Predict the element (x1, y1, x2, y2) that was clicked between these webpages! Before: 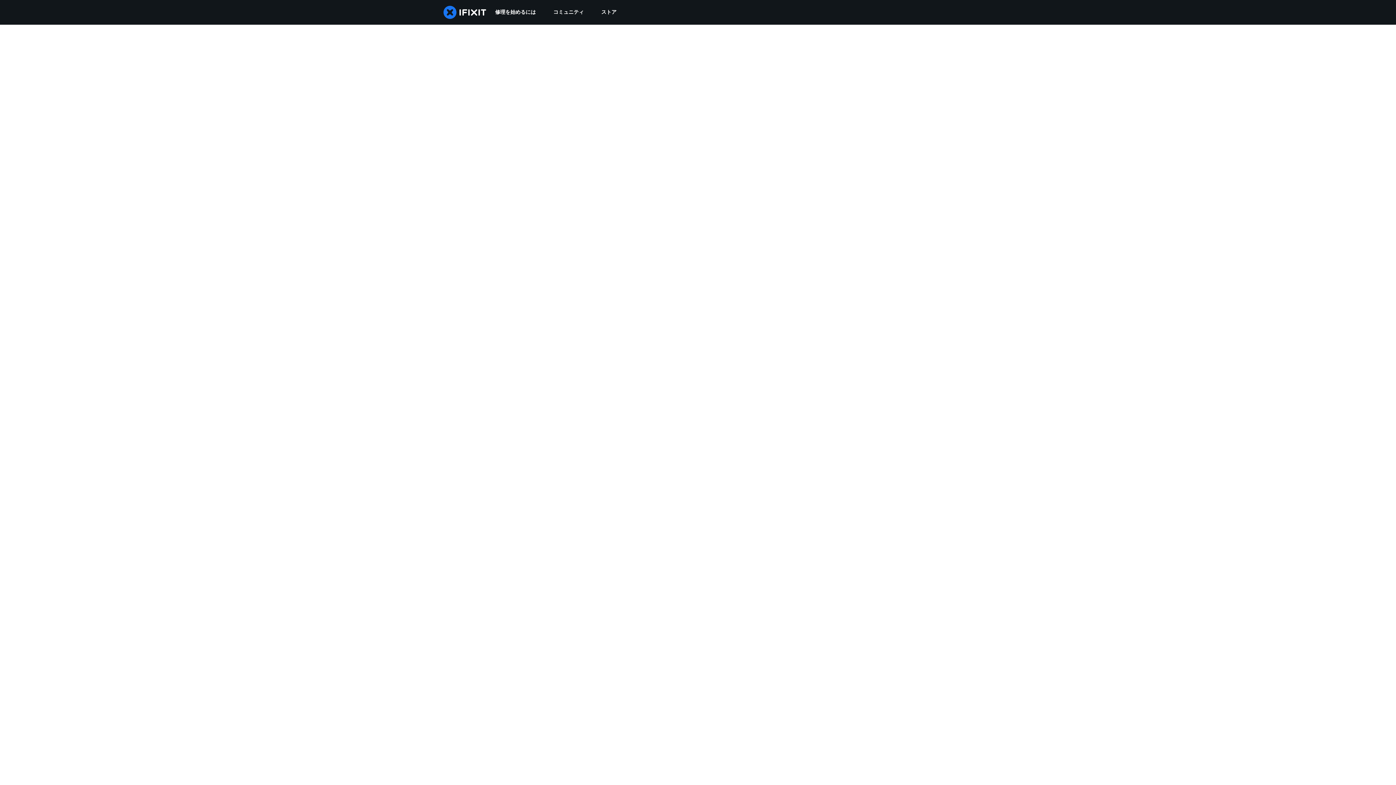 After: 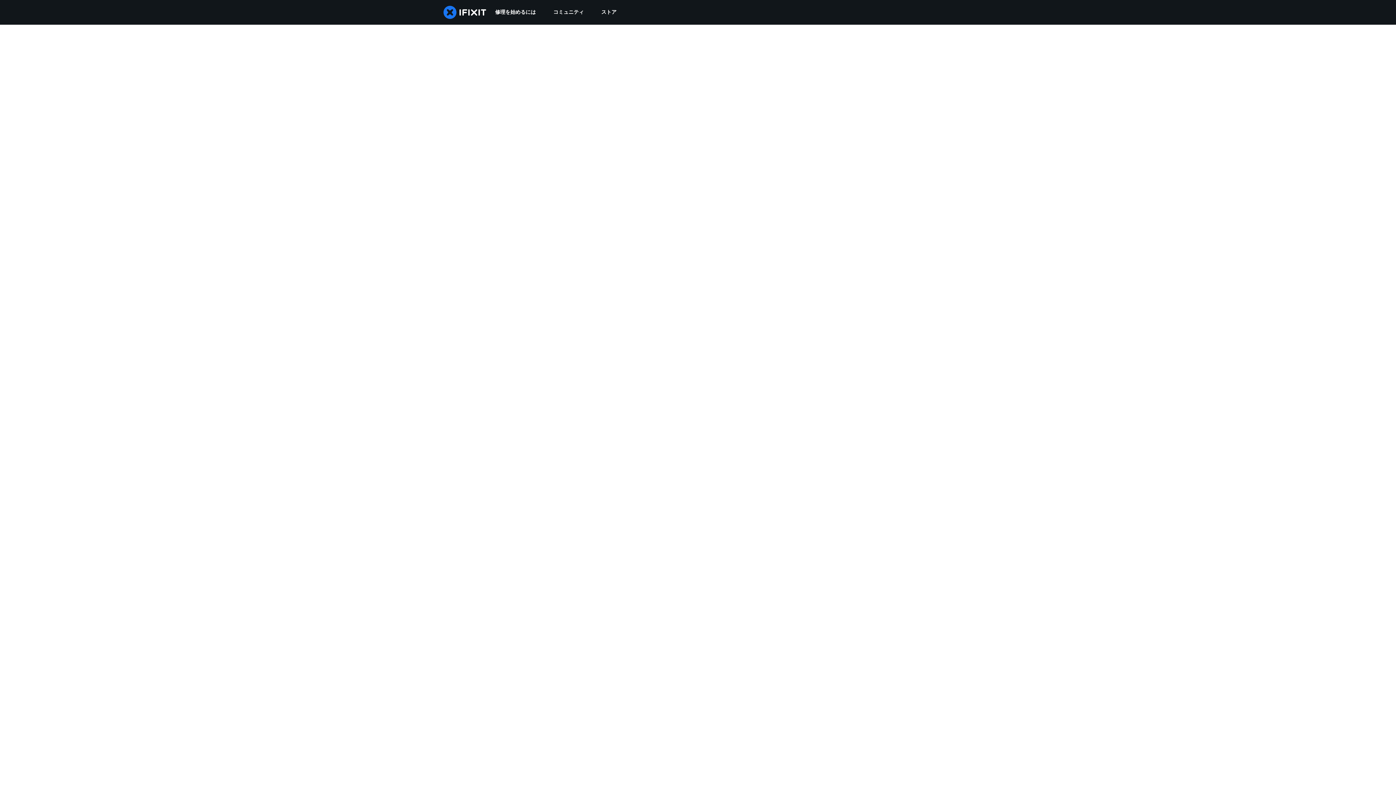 Action: label: コミュニティ bbox: (544, 0, 592, 24)